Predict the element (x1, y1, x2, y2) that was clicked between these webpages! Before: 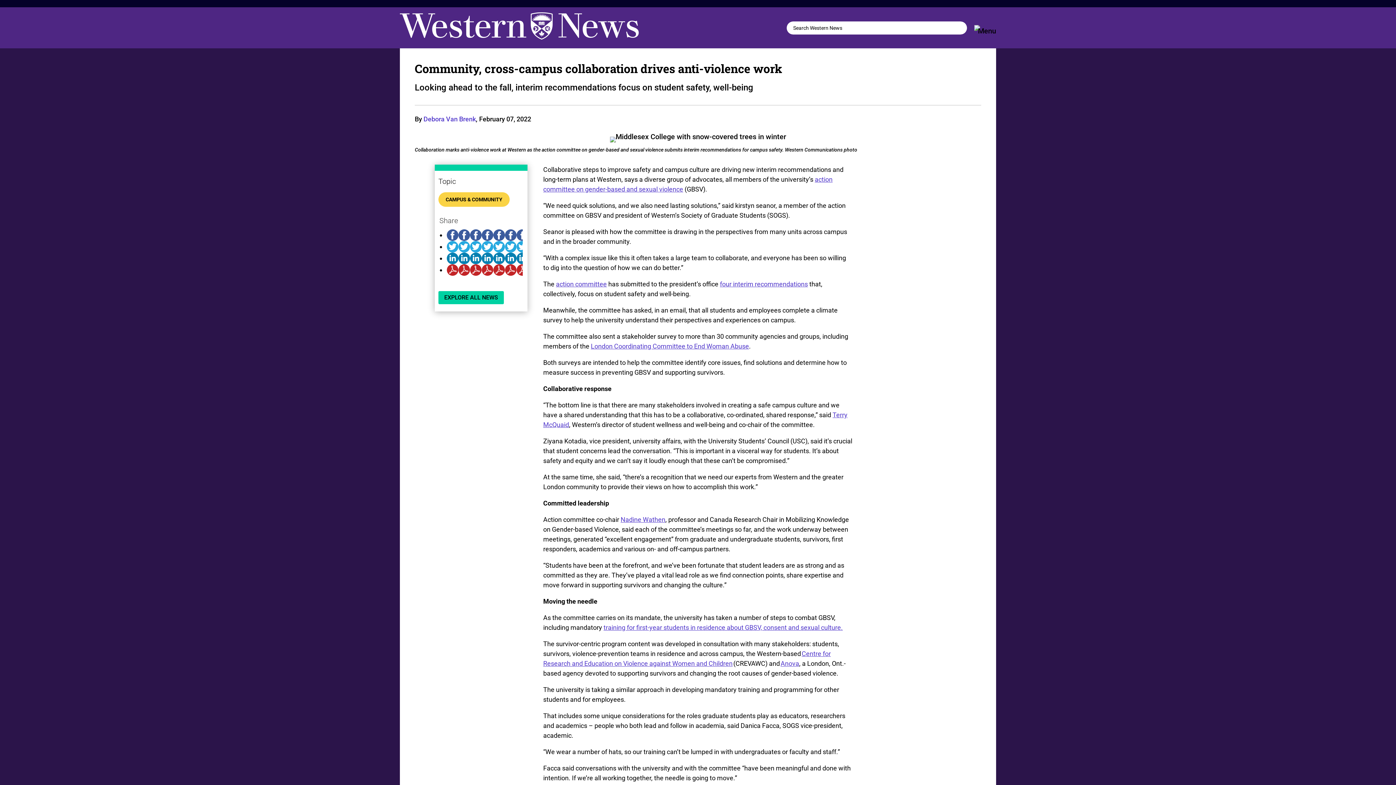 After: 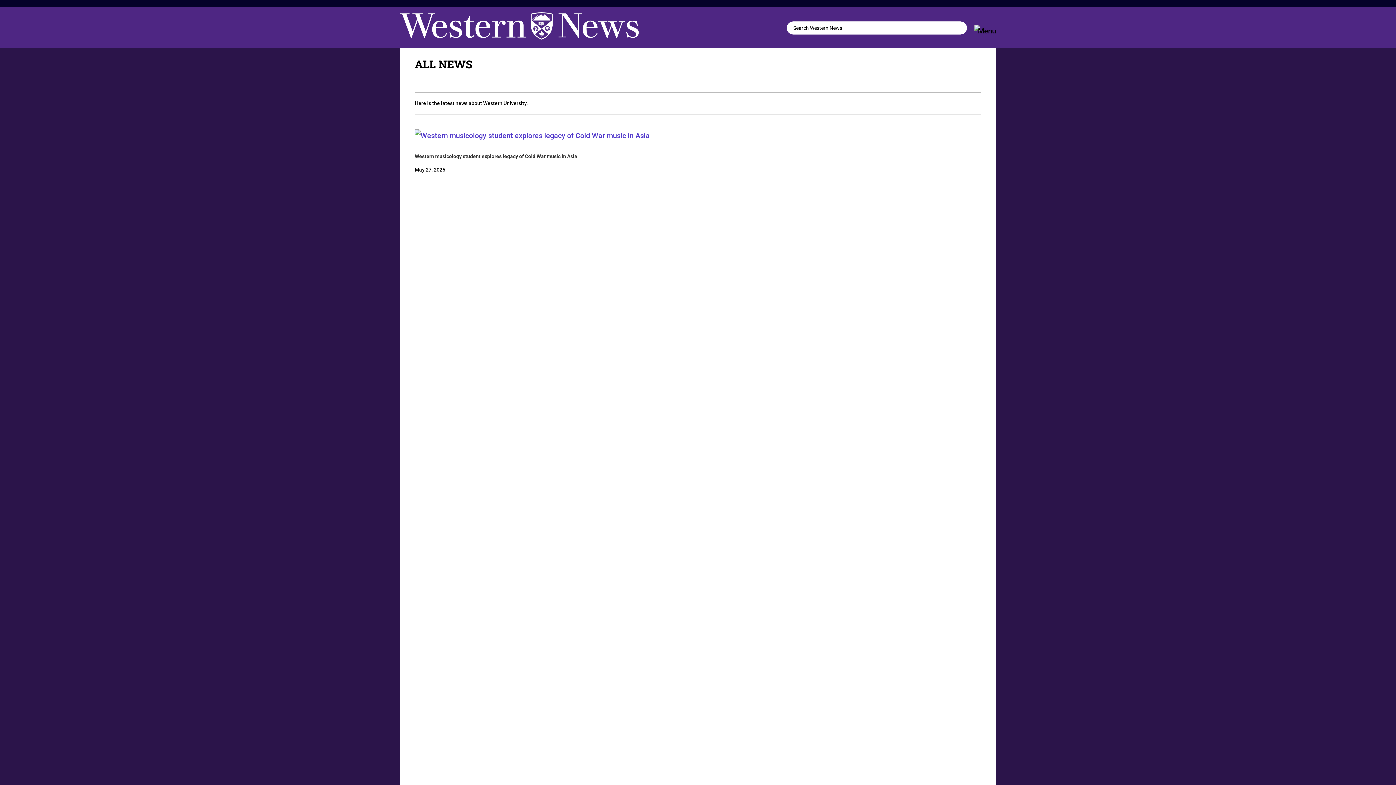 Action: label: Debora Van Brenk bbox: (423, 115, 476, 122)